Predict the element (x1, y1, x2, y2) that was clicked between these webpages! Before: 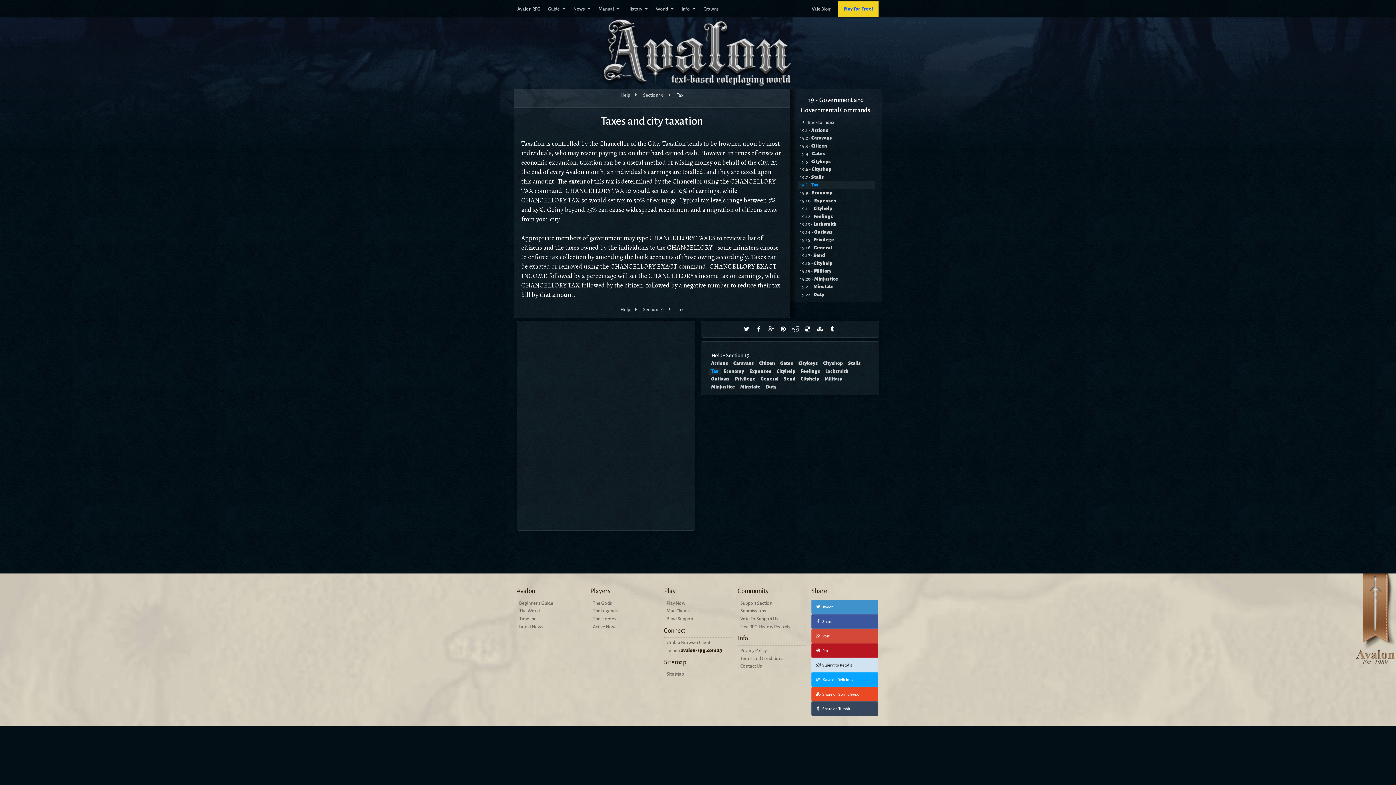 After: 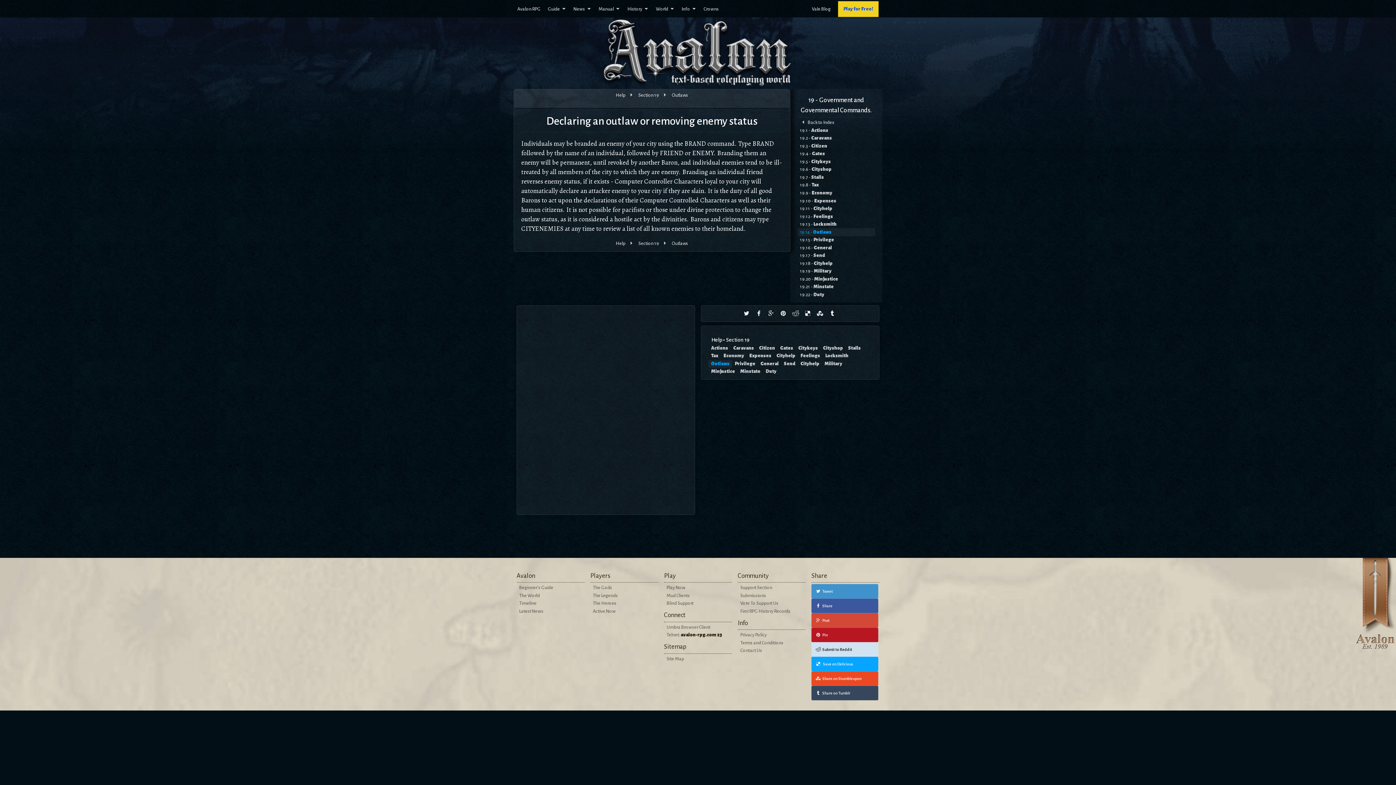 Action: label: Outlaws bbox: (708, 375, 732, 383)